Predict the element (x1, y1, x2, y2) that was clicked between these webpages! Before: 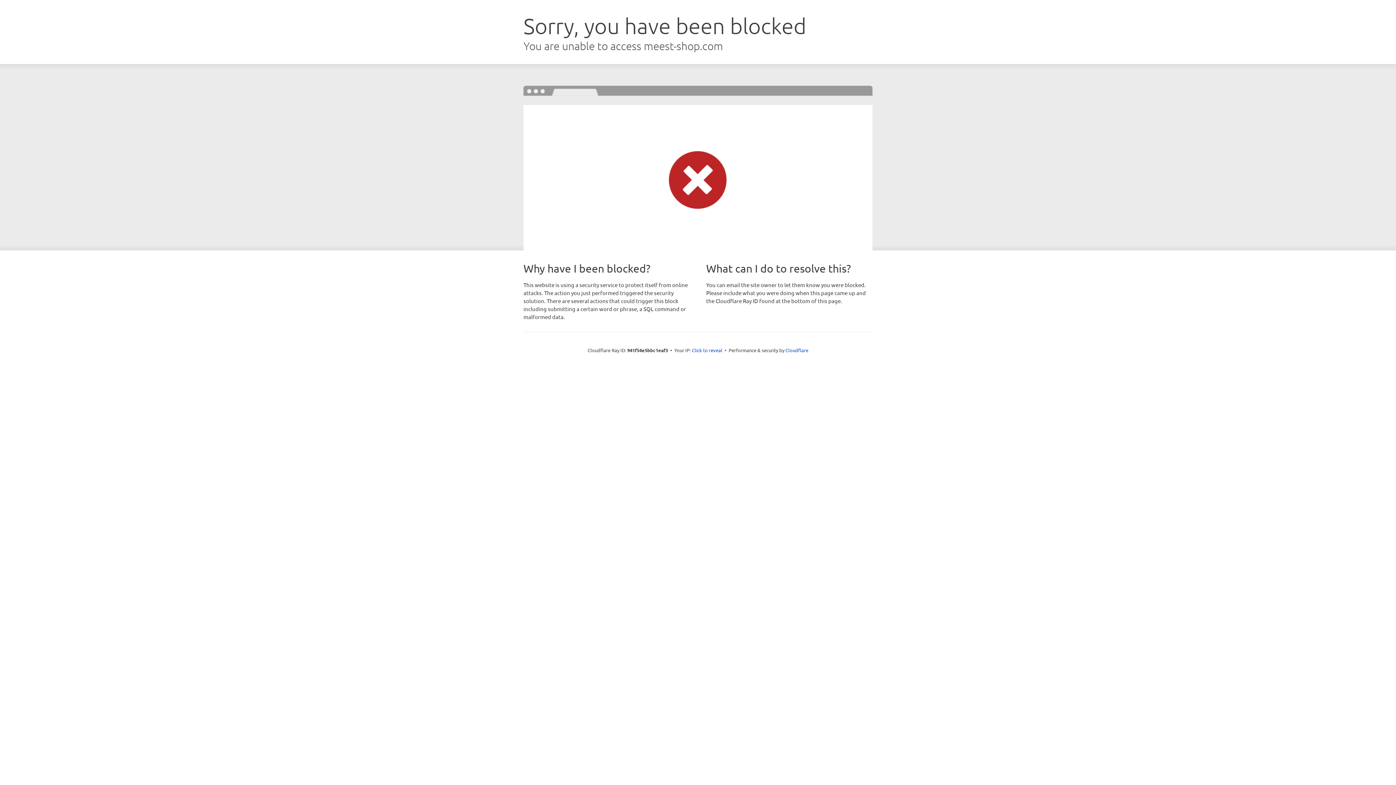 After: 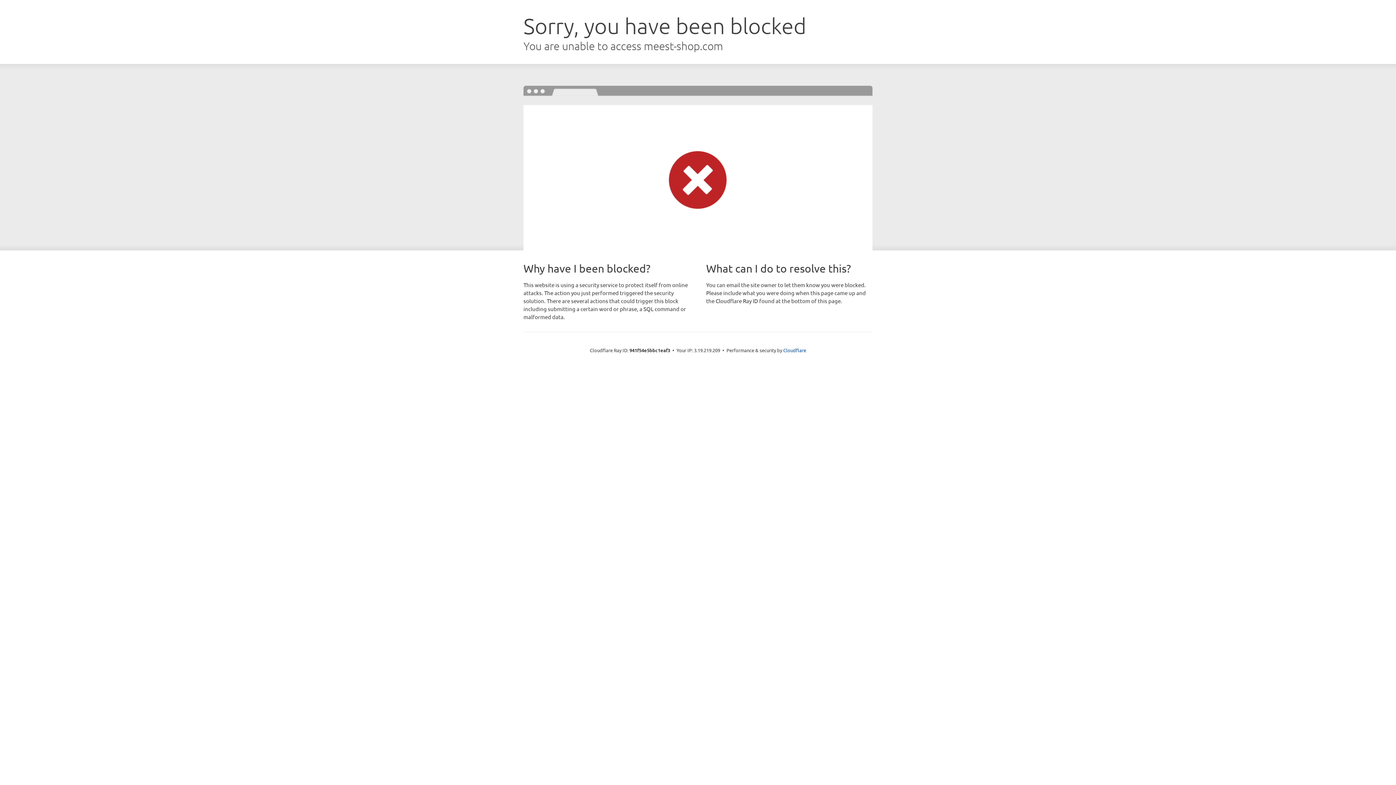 Action: bbox: (692, 346, 722, 353) label: Click to reveal